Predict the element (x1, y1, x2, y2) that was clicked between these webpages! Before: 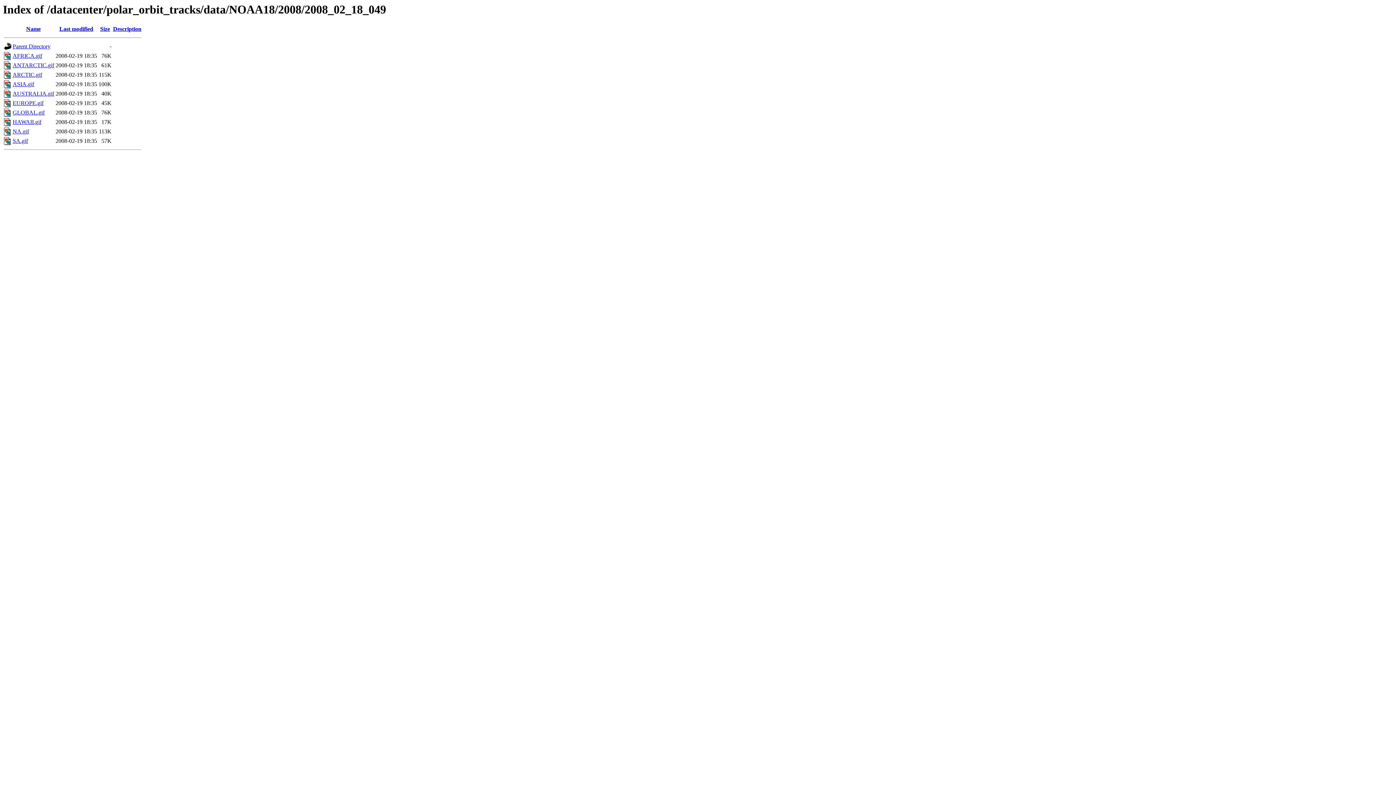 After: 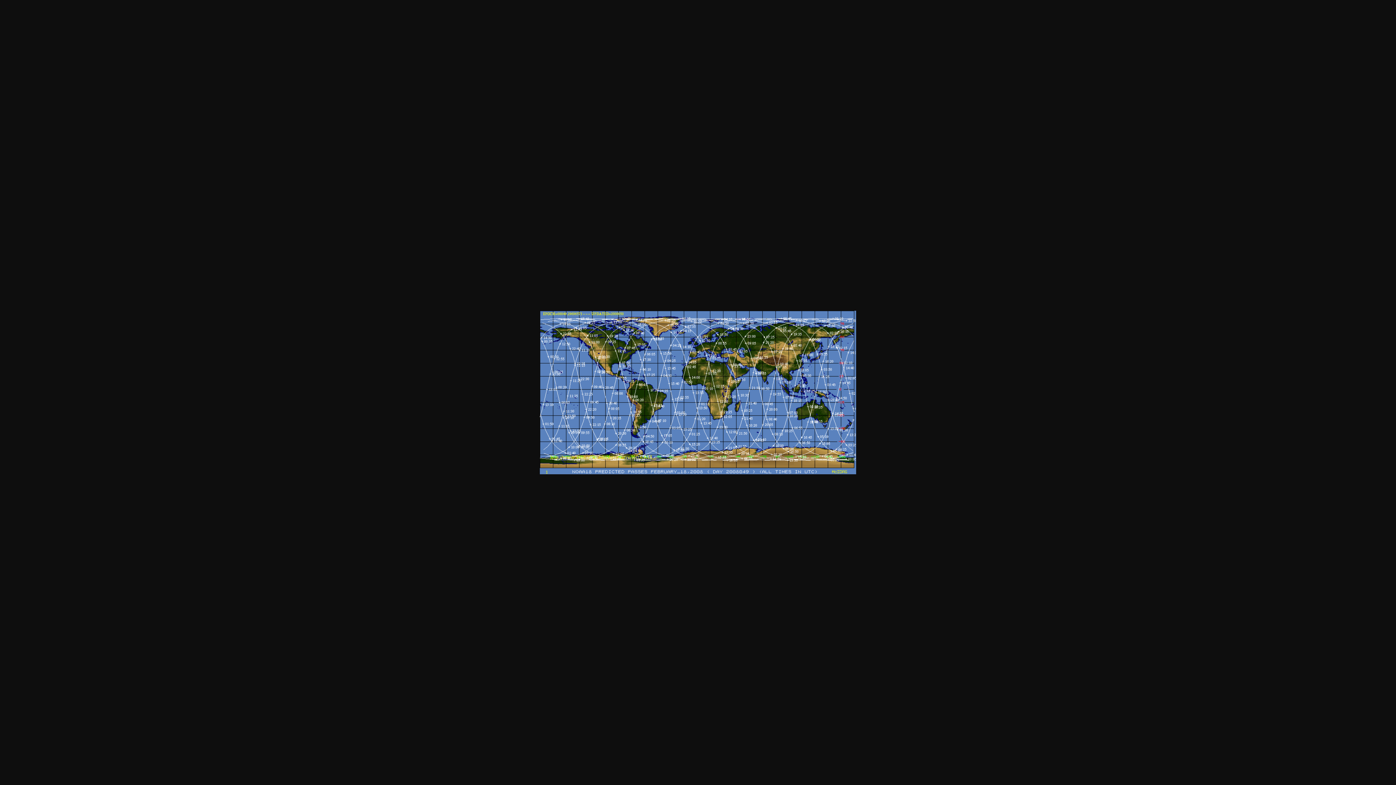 Action: label: GLOBAL.gif bbox: (12, 109, 44, 115)